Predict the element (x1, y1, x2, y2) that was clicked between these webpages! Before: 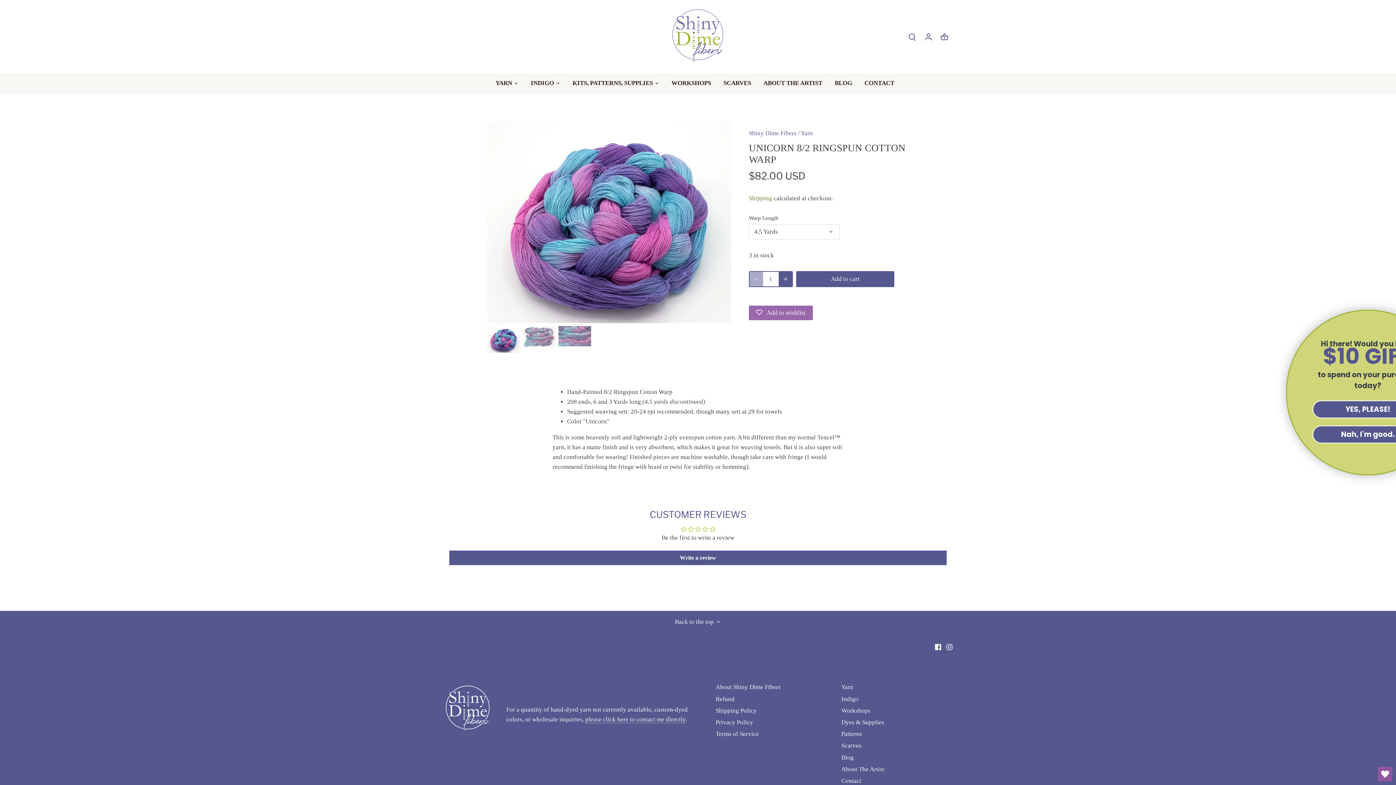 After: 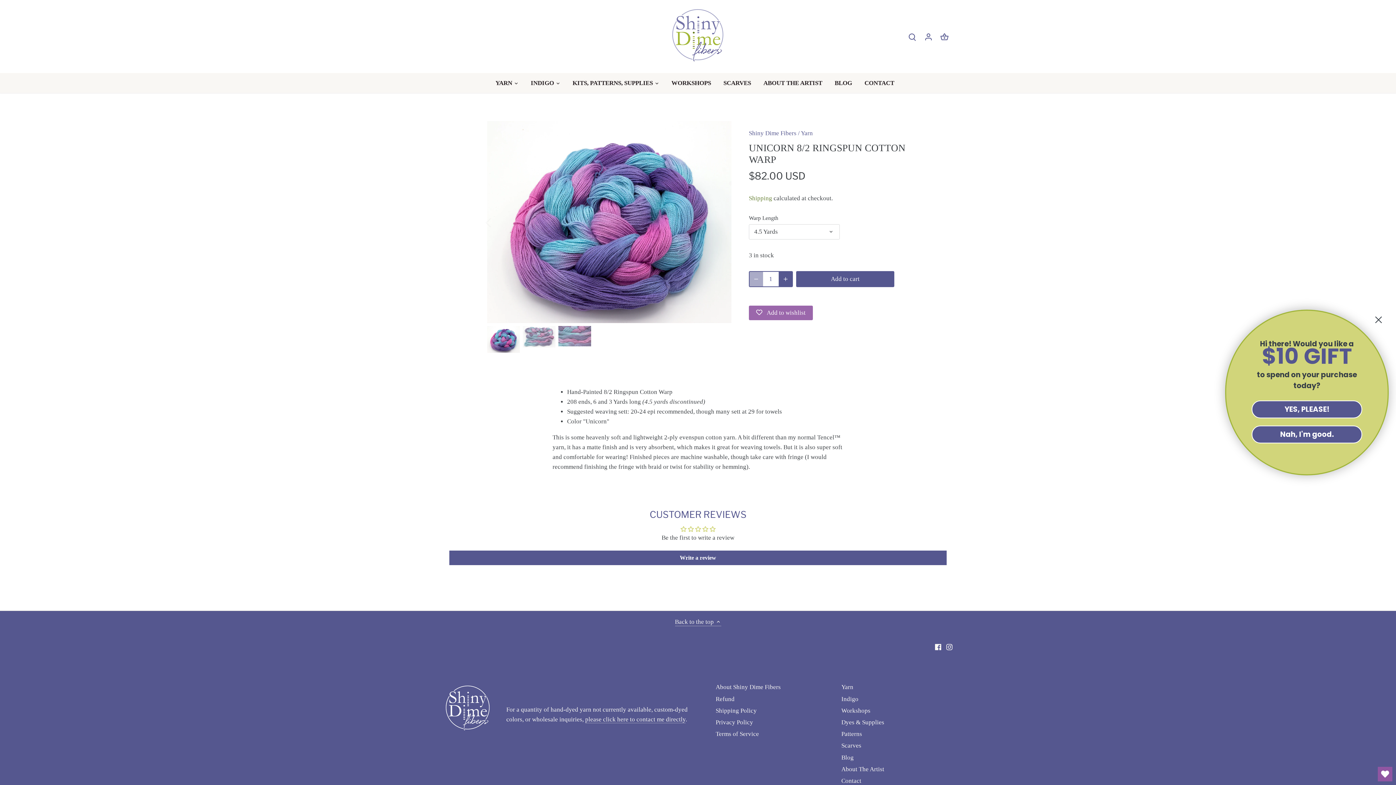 Action: label: Back to the top  bbox: (675, 617, 721, 626)